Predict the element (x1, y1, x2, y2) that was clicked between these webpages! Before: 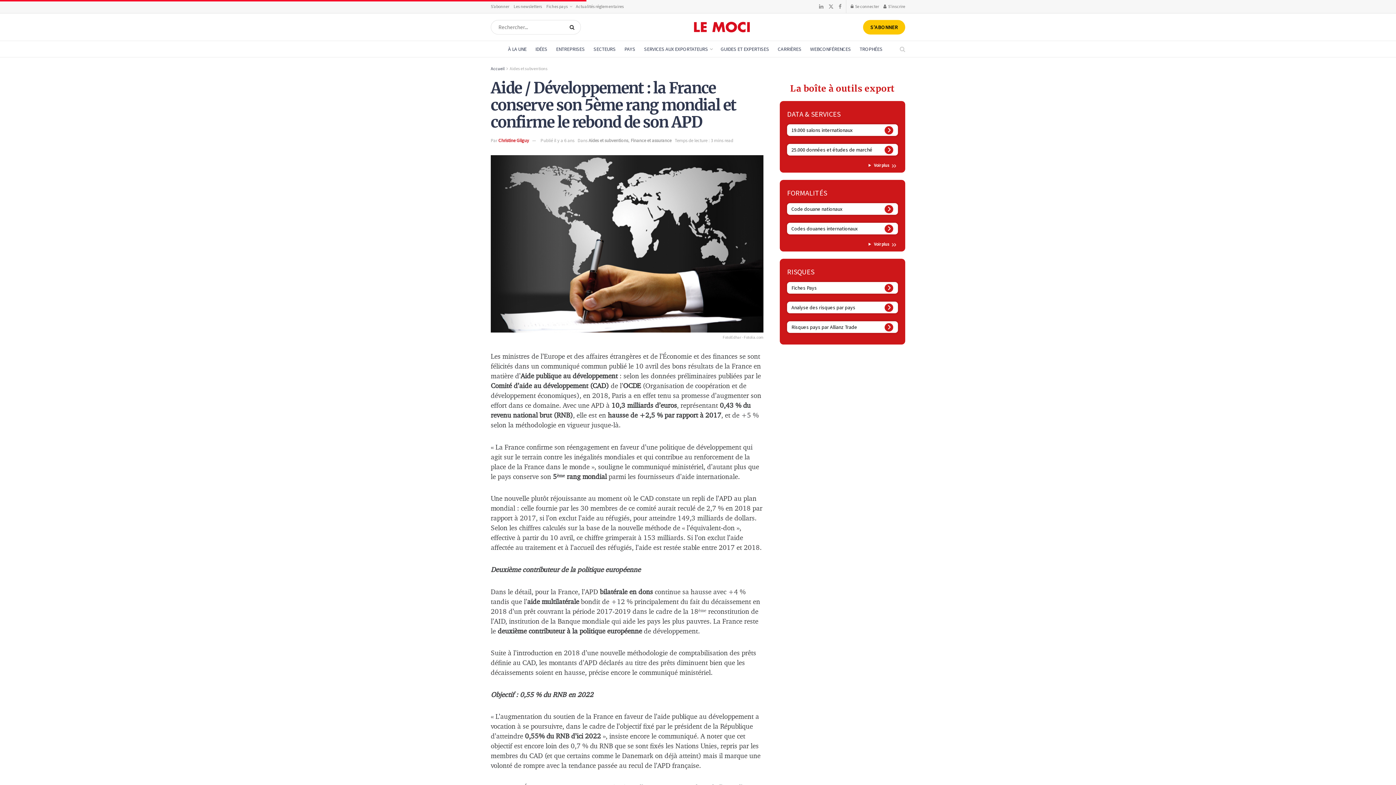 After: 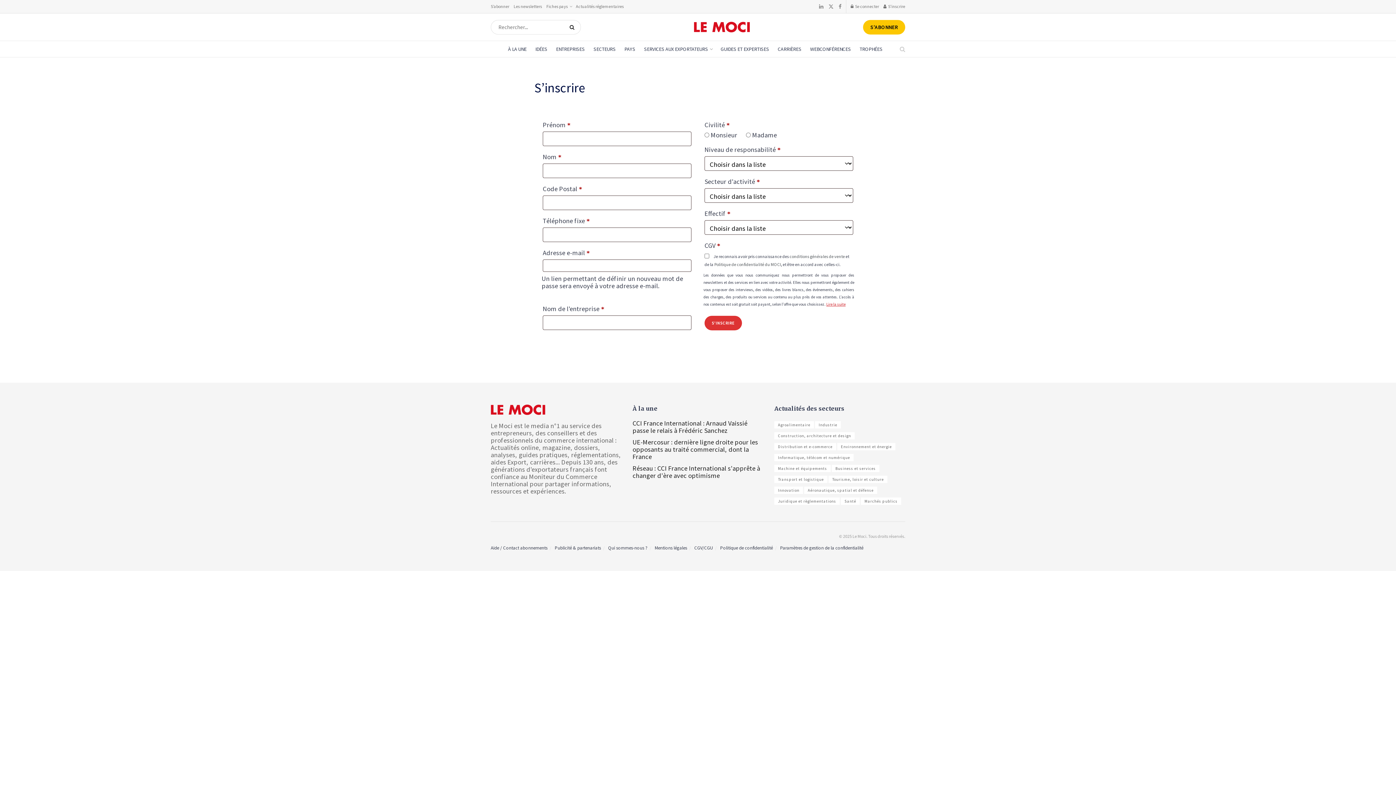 Action: label: Register popup button bbox: (883, 0, 905, 13)